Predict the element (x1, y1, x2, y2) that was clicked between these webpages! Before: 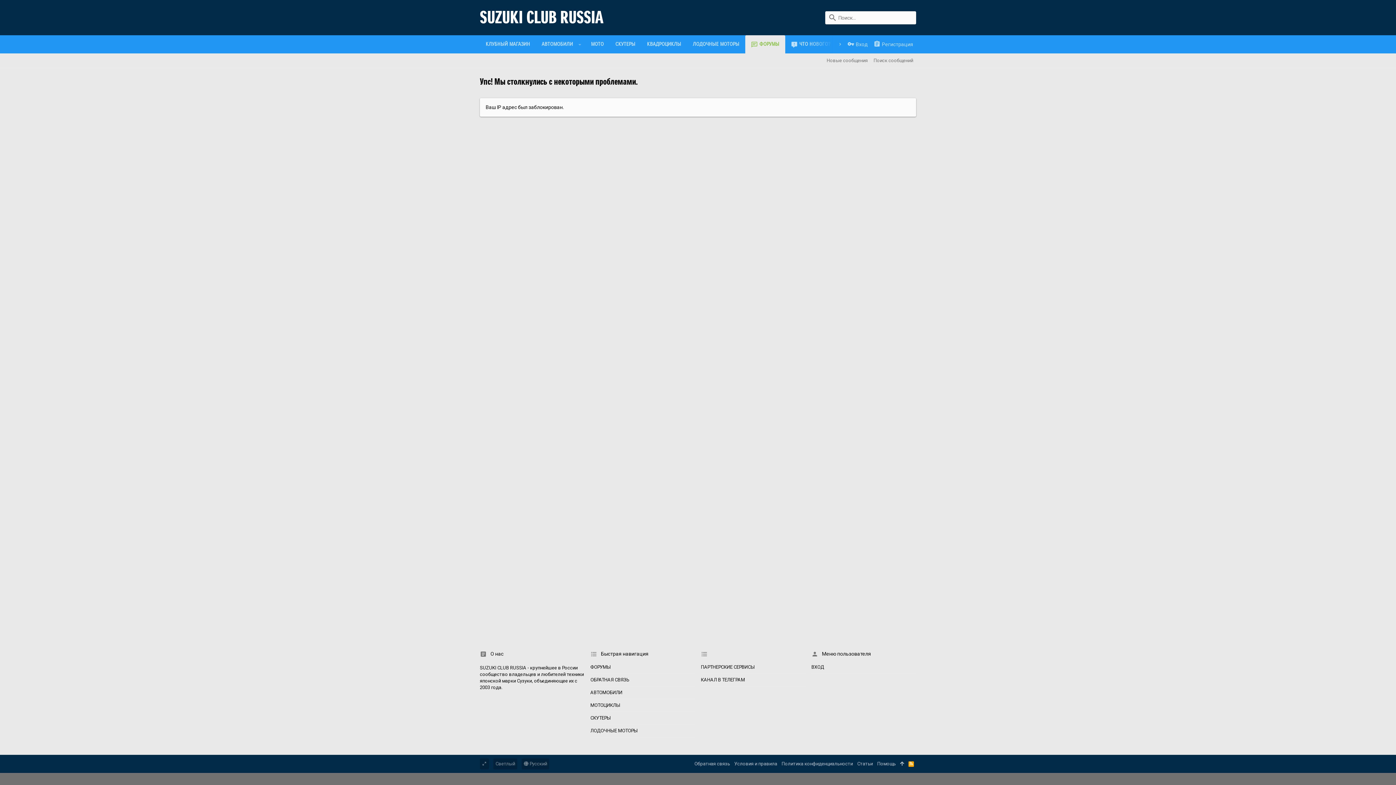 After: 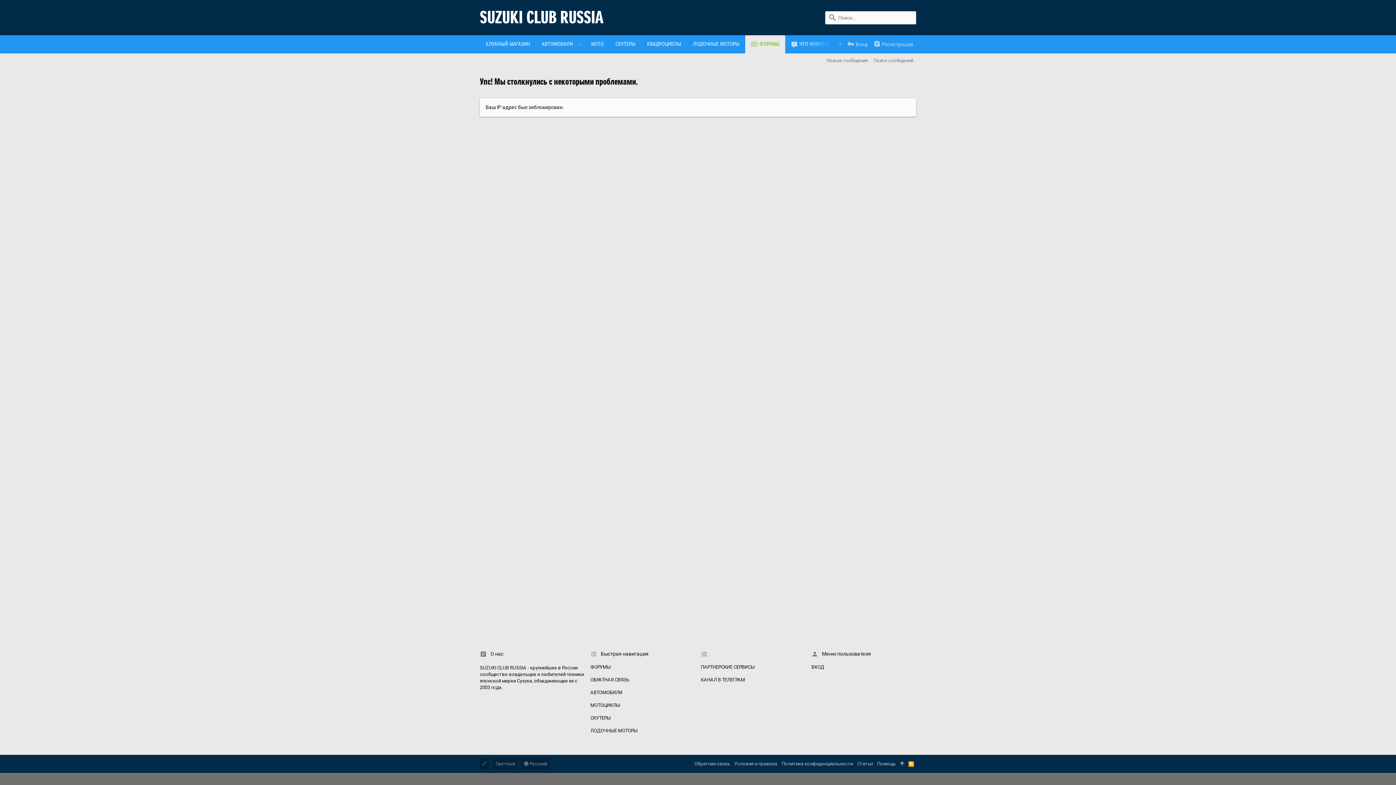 Action: label: Новые сообщения bbox: (824, 56, 870, 64)